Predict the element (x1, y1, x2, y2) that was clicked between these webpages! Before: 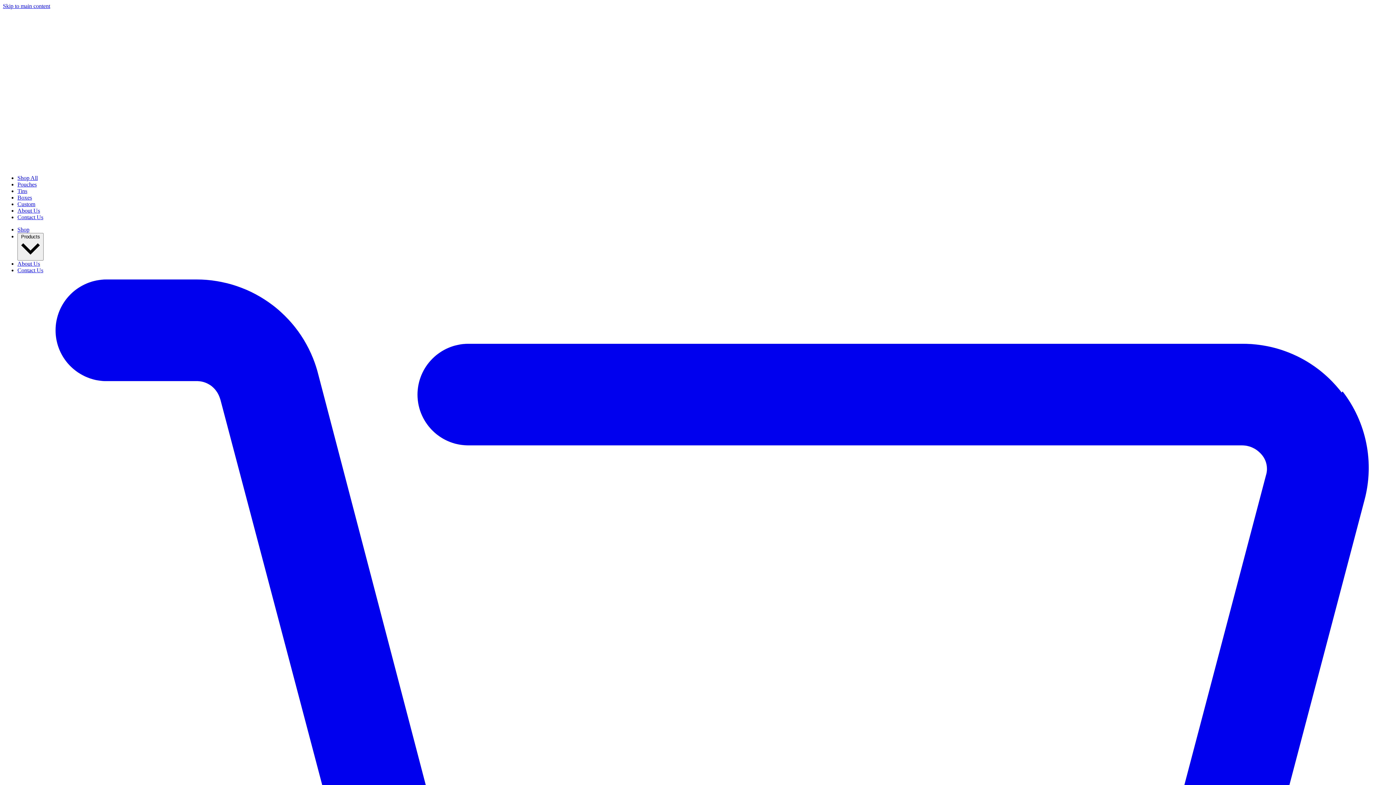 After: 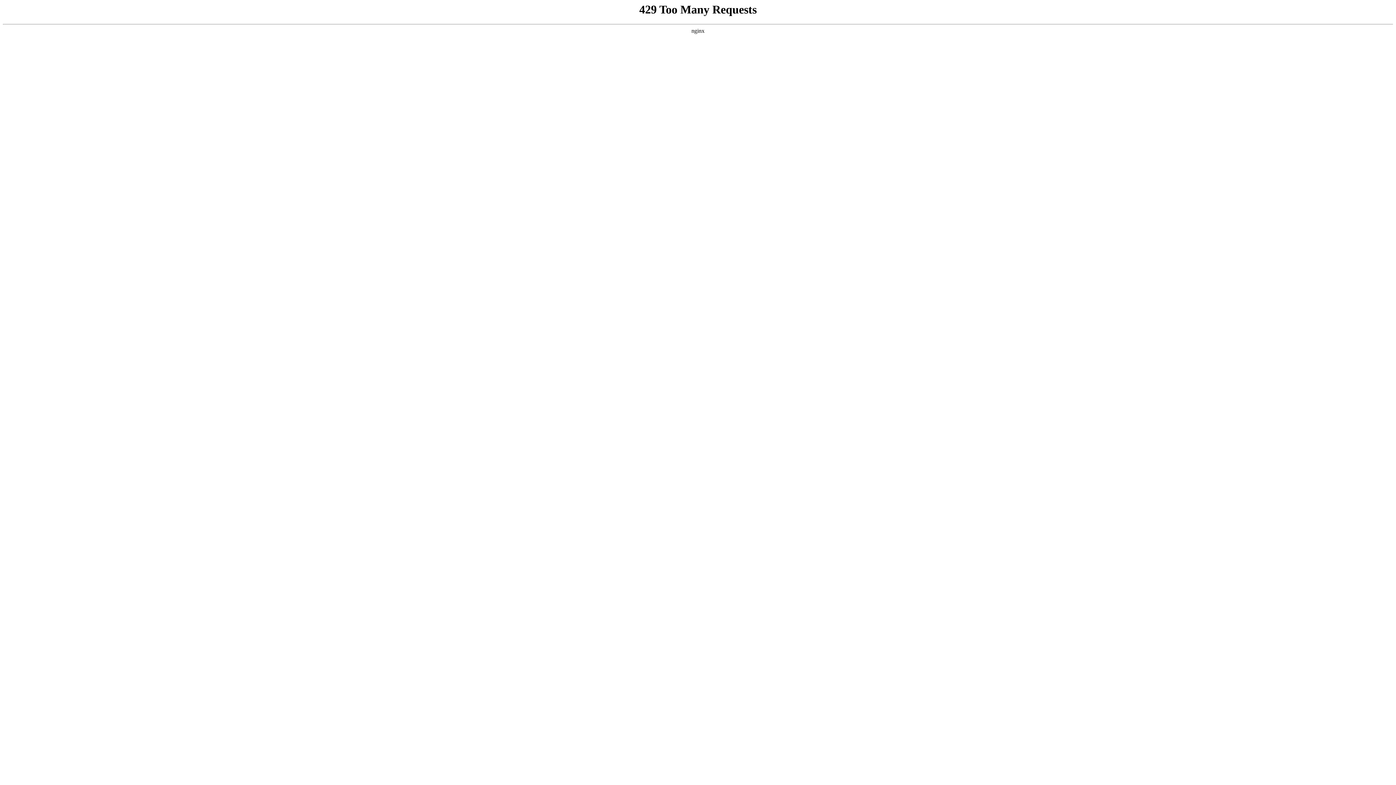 Action: label: About Us bbox: (17, 260, 40, 267)